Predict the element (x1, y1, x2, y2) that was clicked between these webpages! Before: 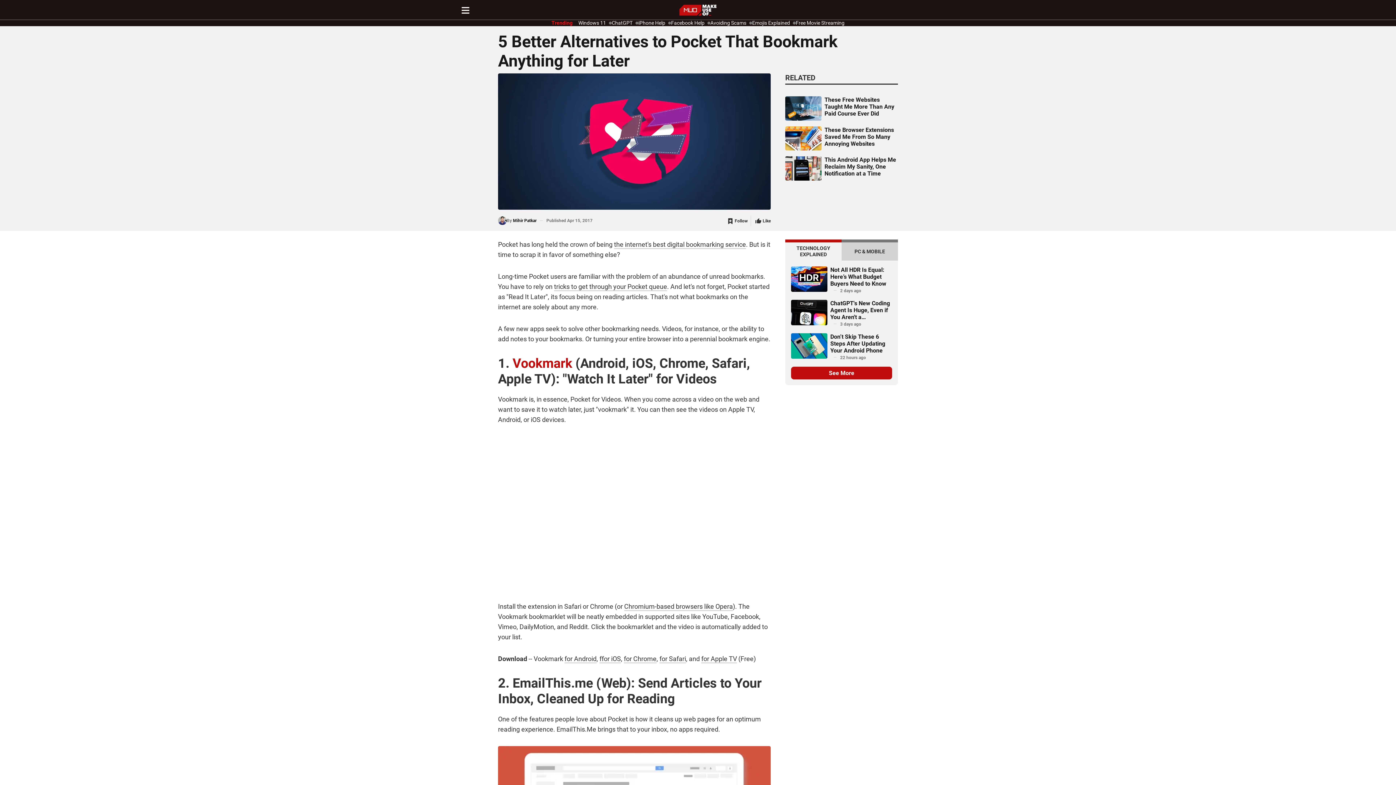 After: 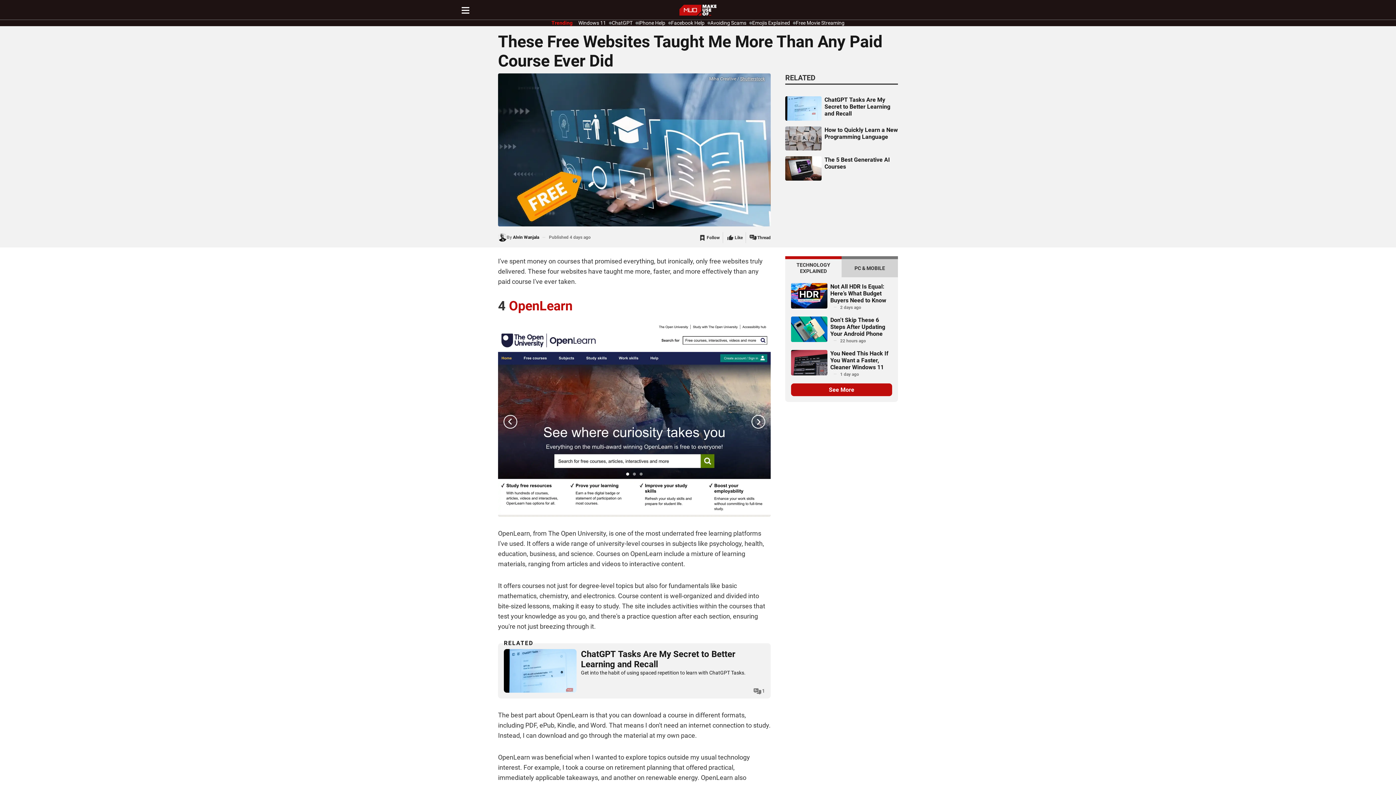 Action: bbox: (785, 96, 821, 120)